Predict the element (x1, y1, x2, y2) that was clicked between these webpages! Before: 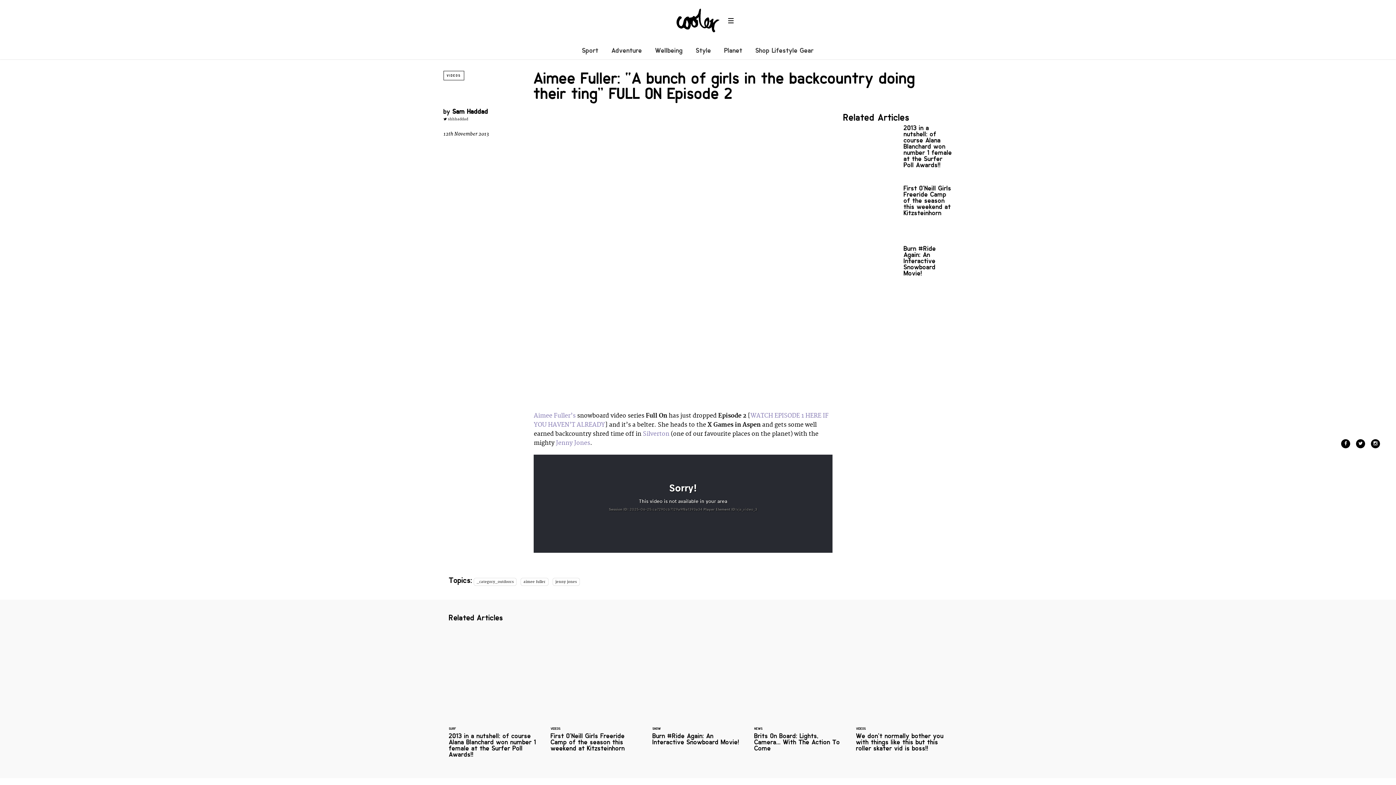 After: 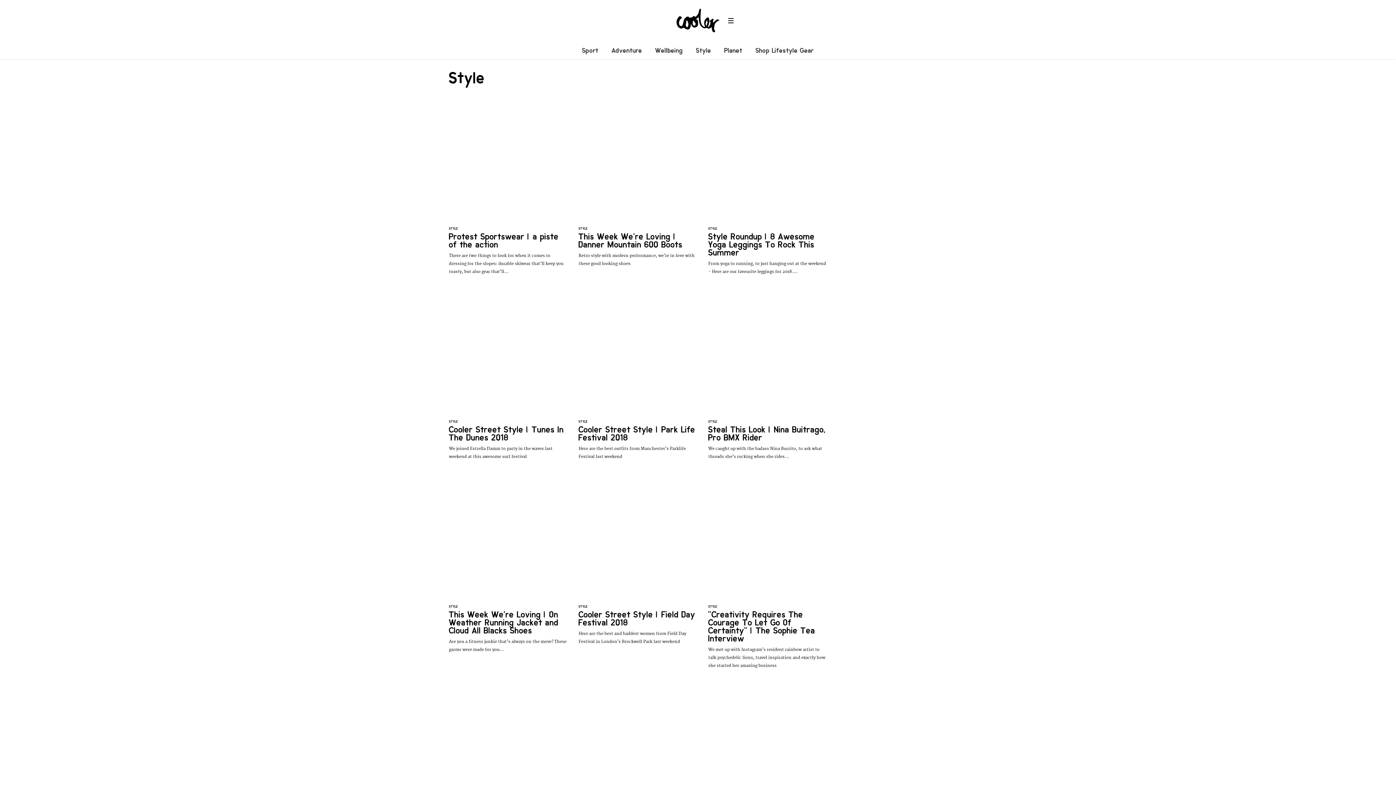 Action: bbox: (696, 46, 711, 54) label: Style